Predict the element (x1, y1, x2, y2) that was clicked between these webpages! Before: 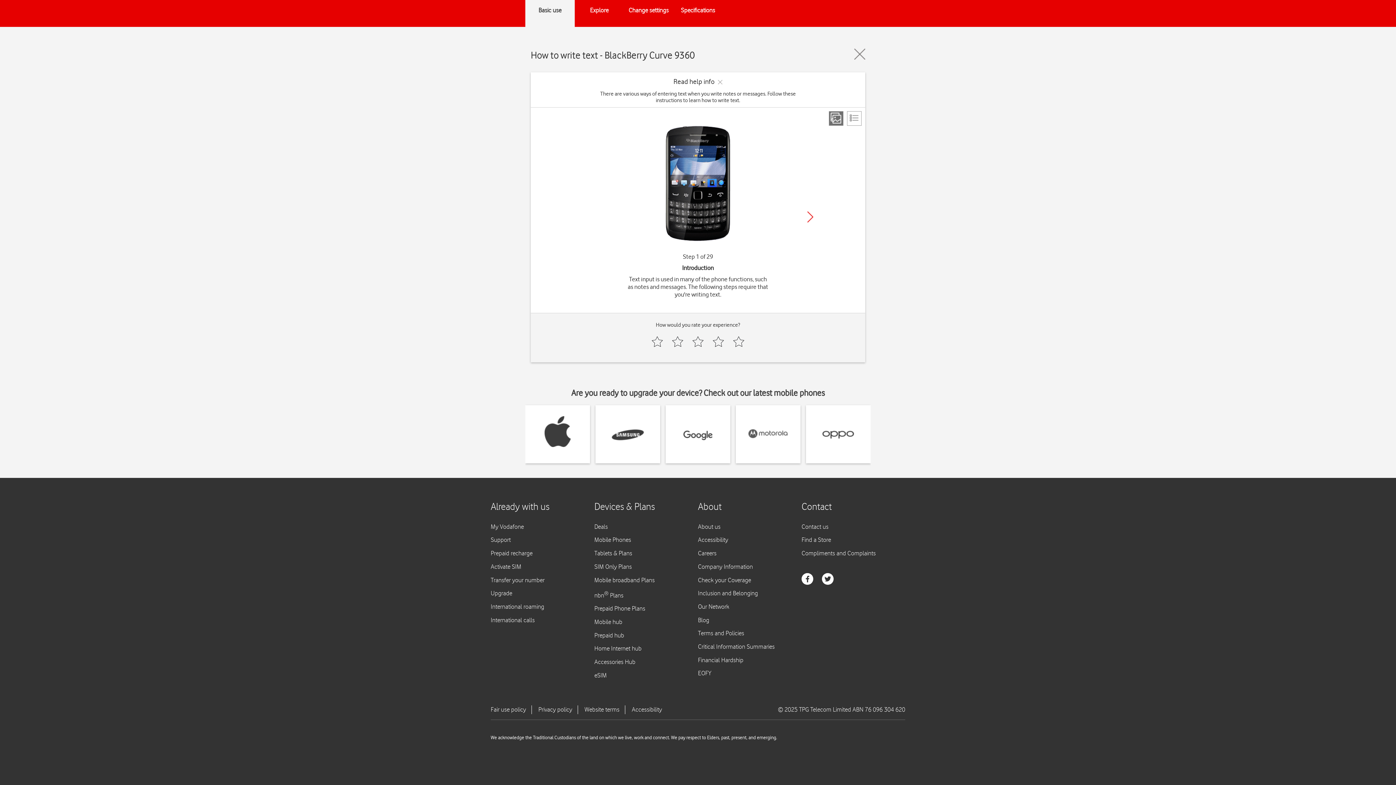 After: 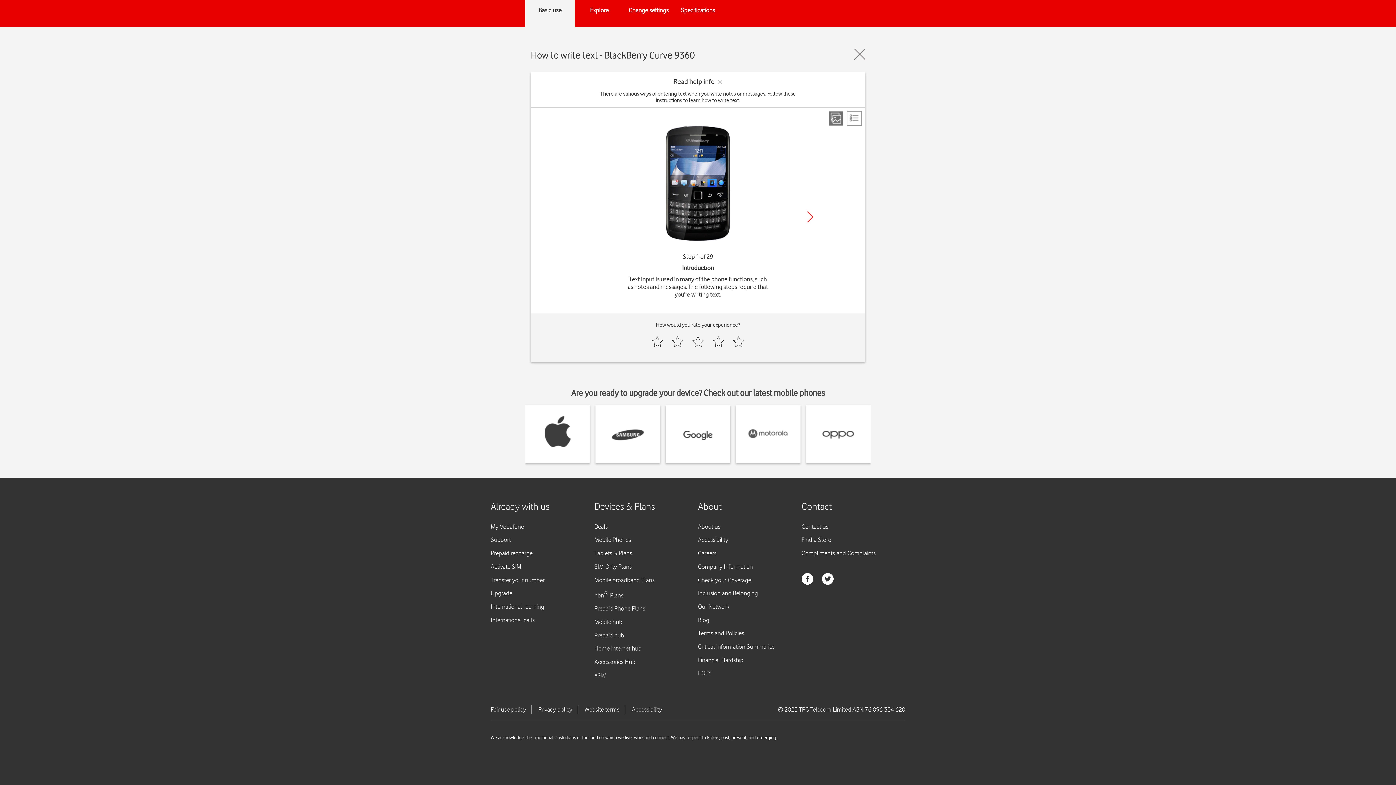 Action: bbox: (829, 111, 843, 125)